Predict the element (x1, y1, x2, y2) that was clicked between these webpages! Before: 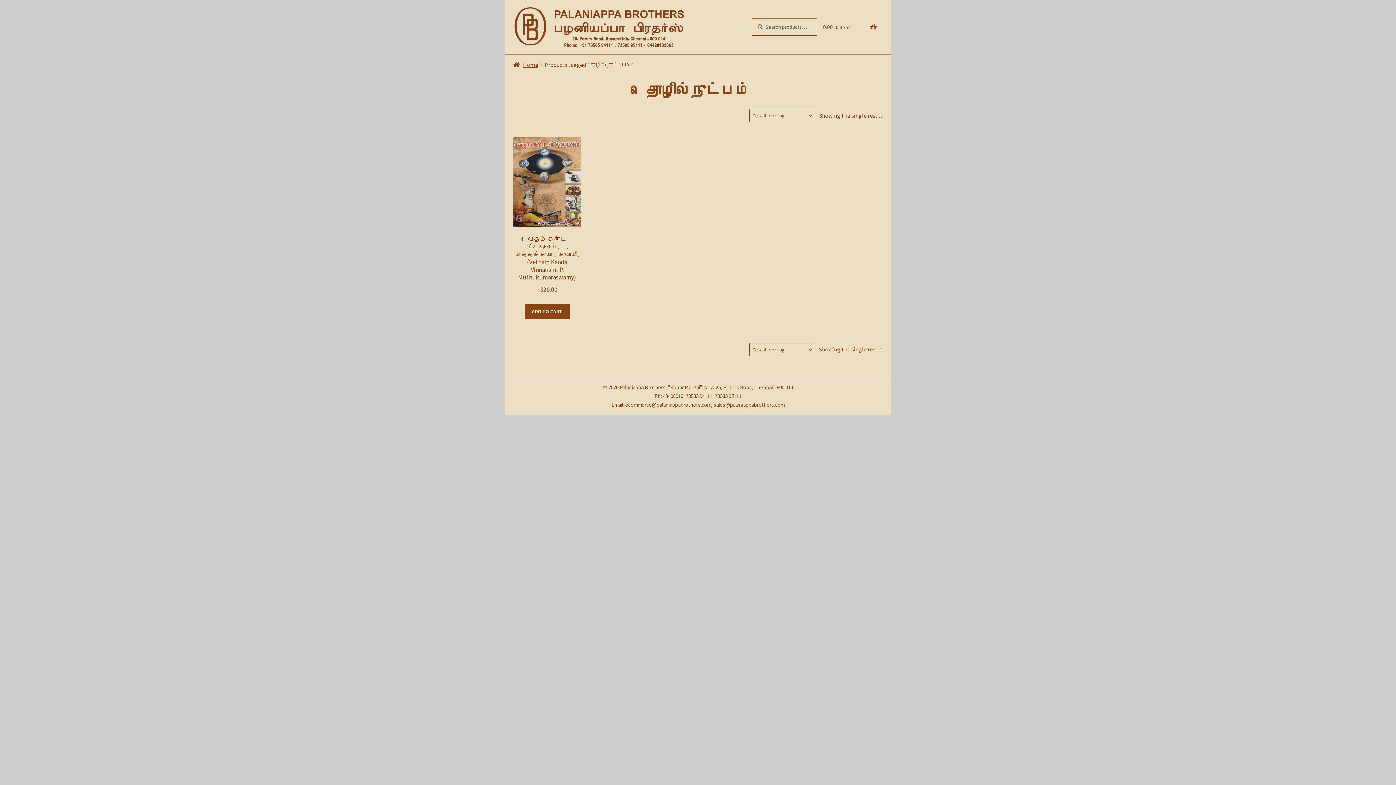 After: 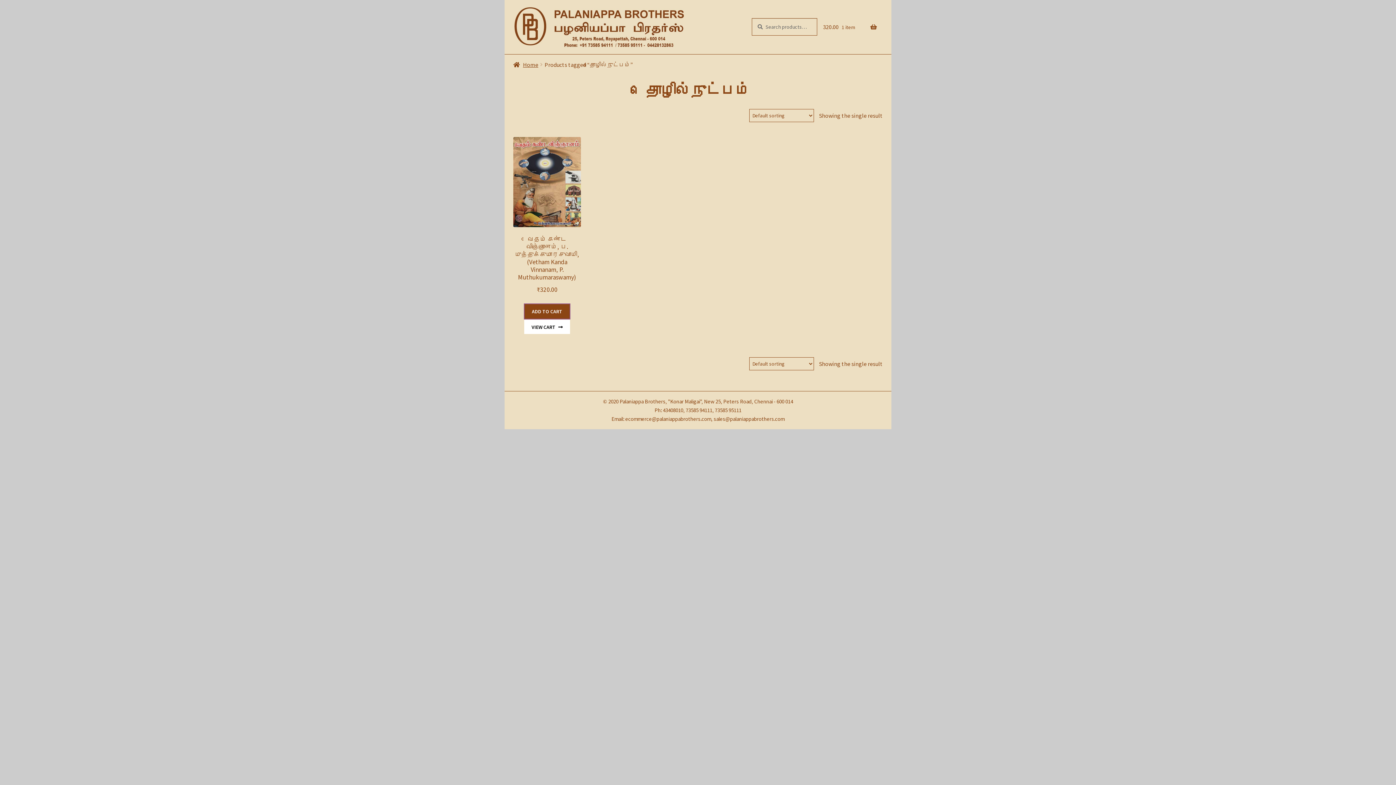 Action: label: Add “வேதம் கண்ட விஞ்ஞானம், ப. முத்துக்குமாரசுவாமி, (Vetham Kanda Vinnanam, P. Muthukumaraswamy)” to your cart bbox: (524, 304, 569, 318)